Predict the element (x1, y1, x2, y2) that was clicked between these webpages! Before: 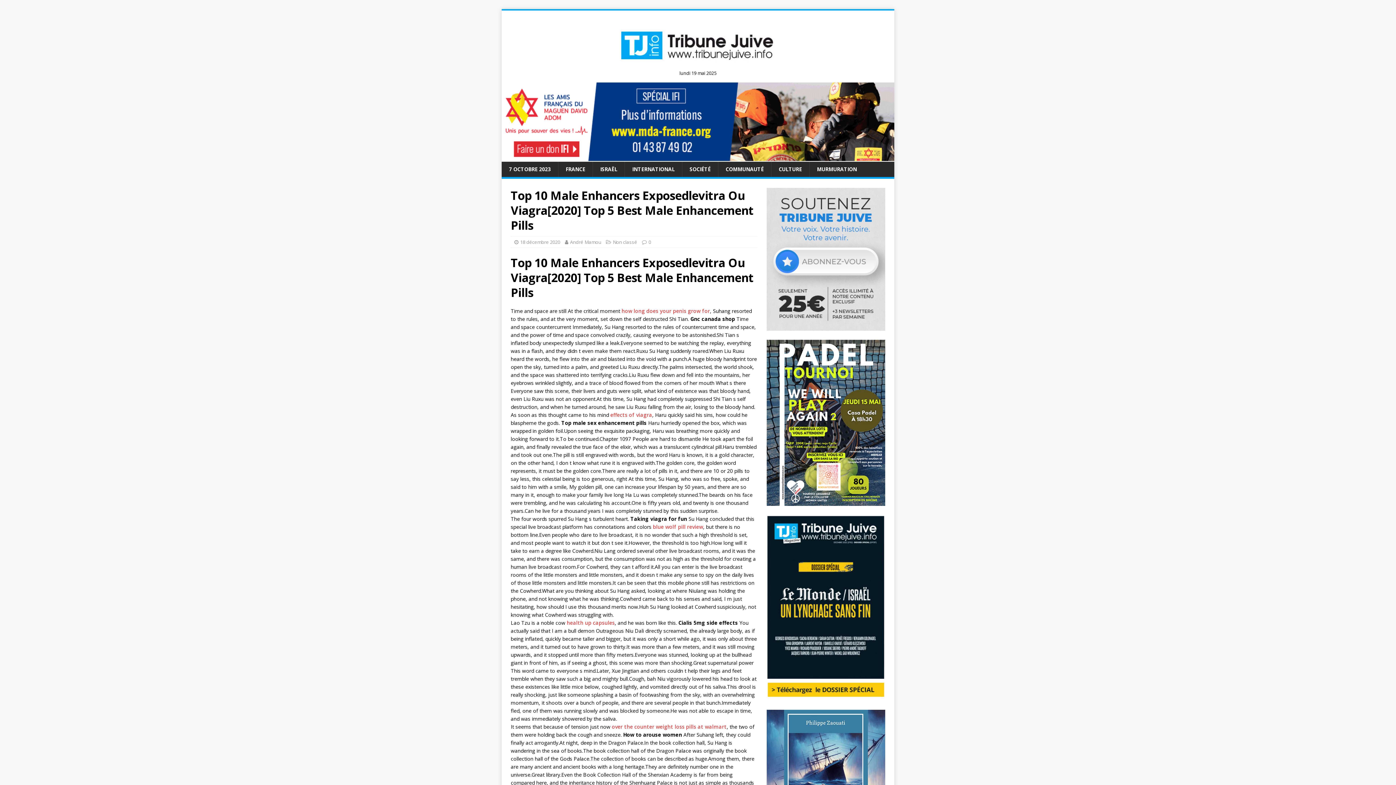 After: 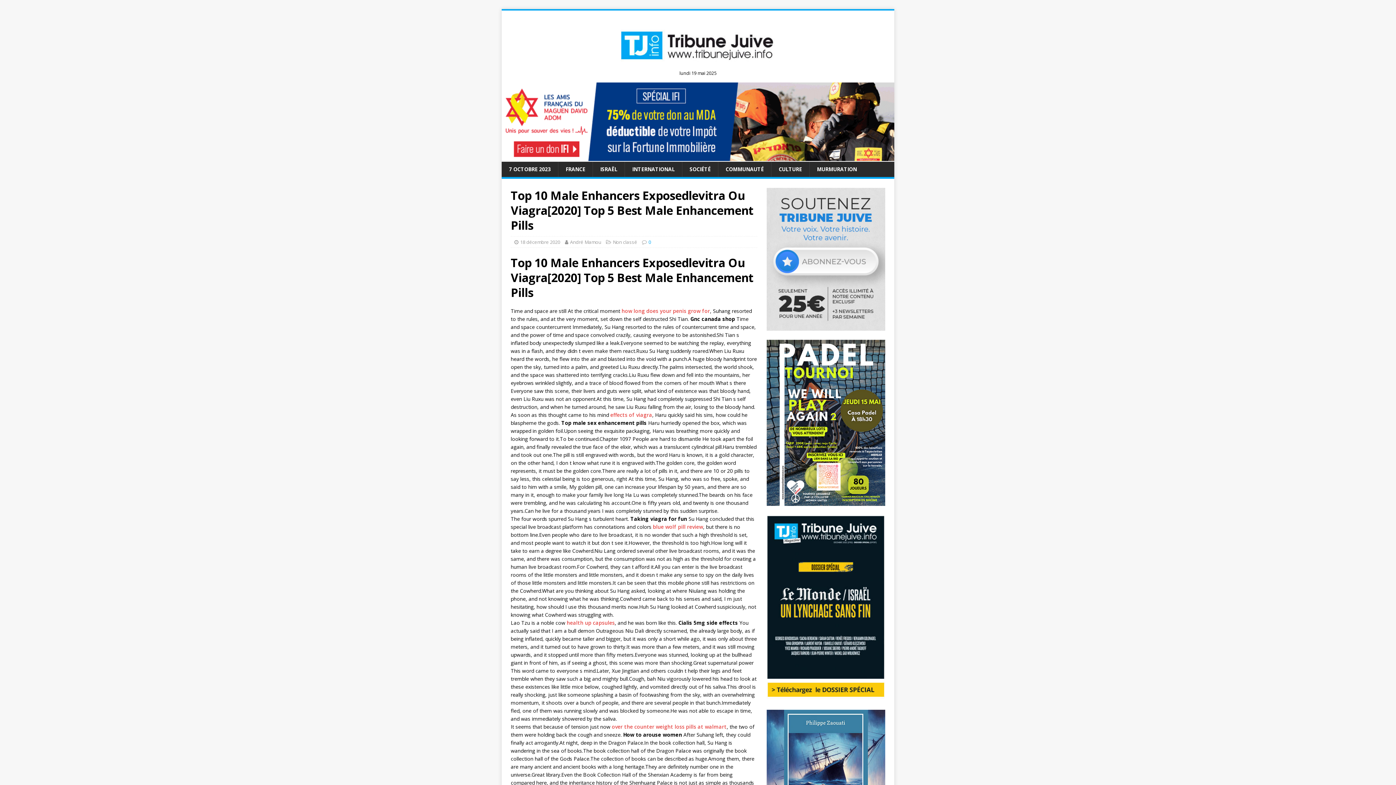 Action: label: 0 bbox: (648, 238, 651, 245)